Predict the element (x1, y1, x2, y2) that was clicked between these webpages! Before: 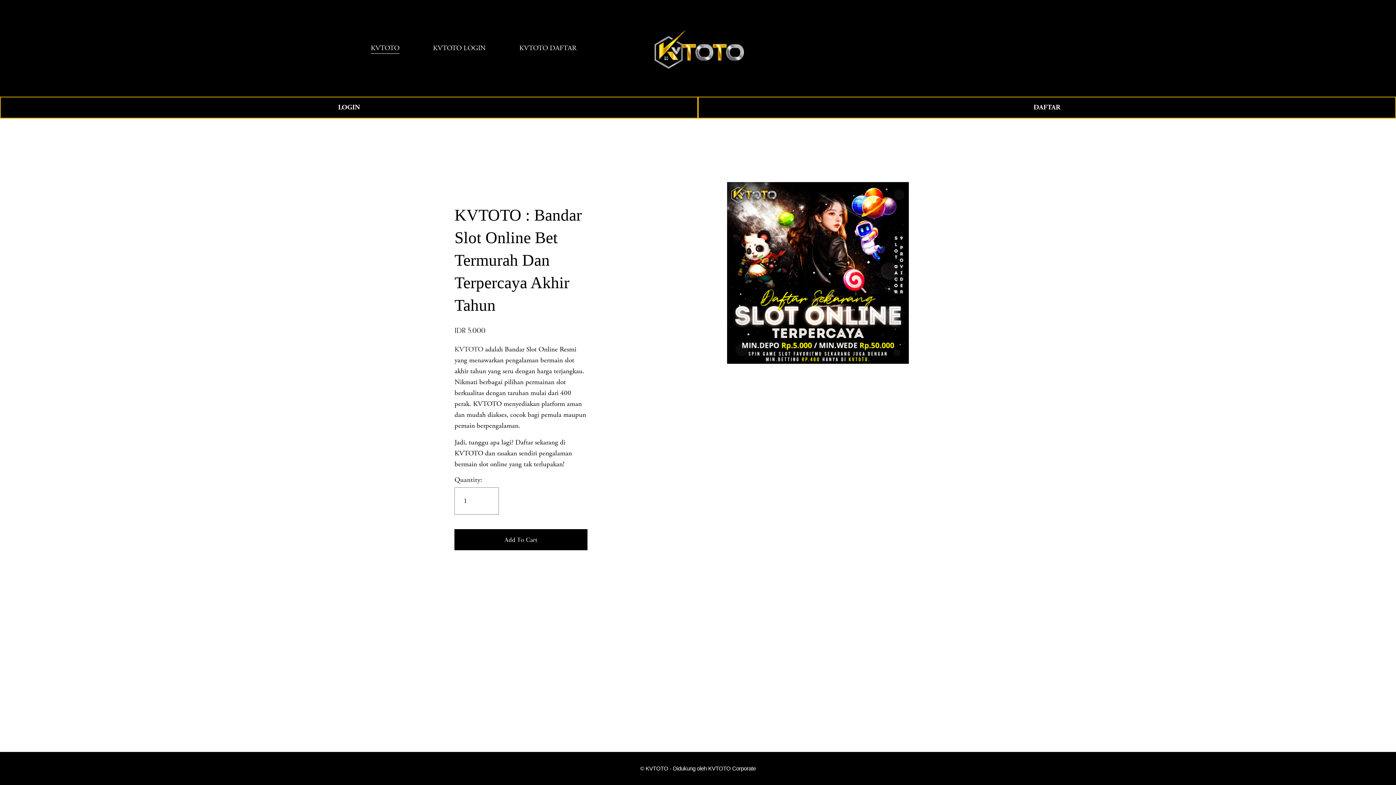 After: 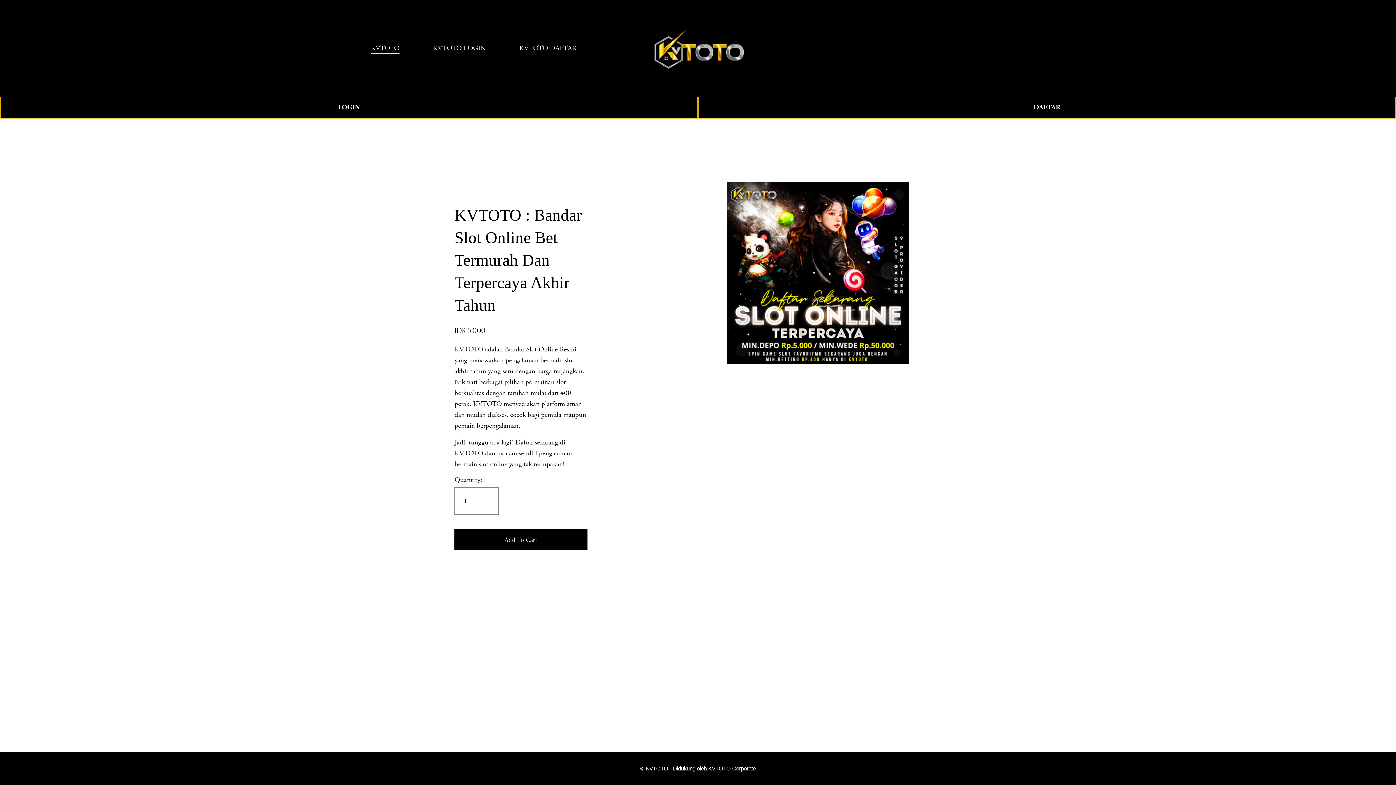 Action: label: 0 bbox: (1011, 43, 1025, 52)